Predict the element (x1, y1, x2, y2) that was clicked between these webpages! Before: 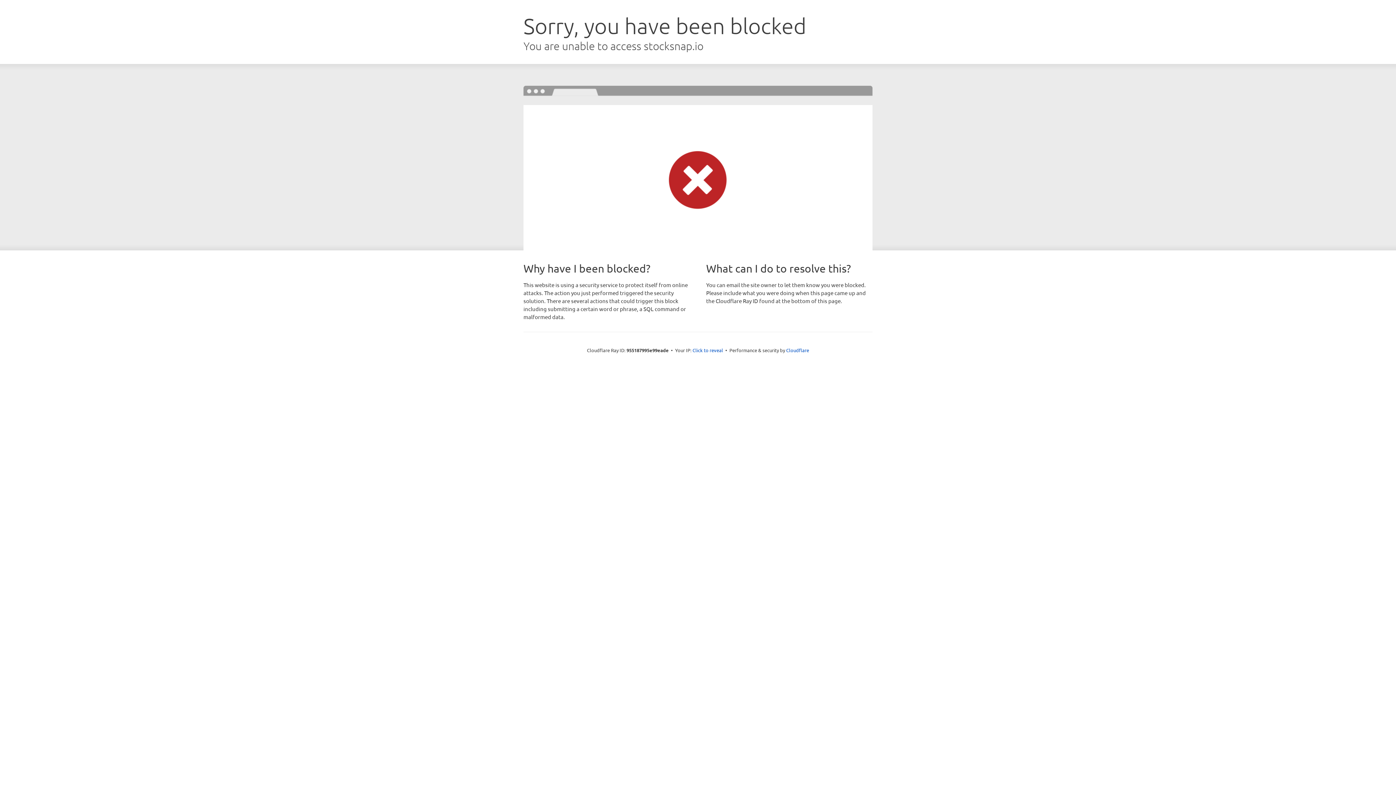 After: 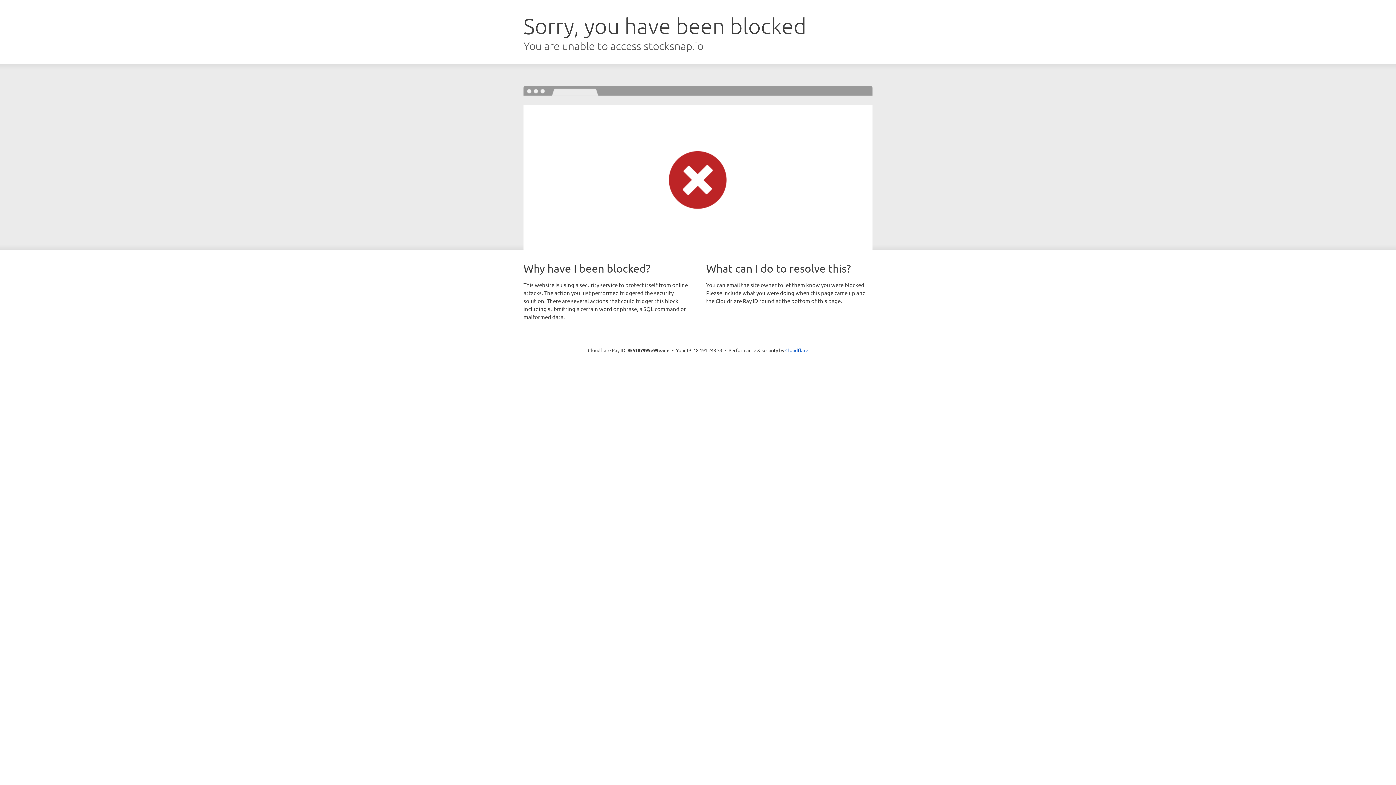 Action: bbox: (692, 346, 723, 353) label: Click to reveal